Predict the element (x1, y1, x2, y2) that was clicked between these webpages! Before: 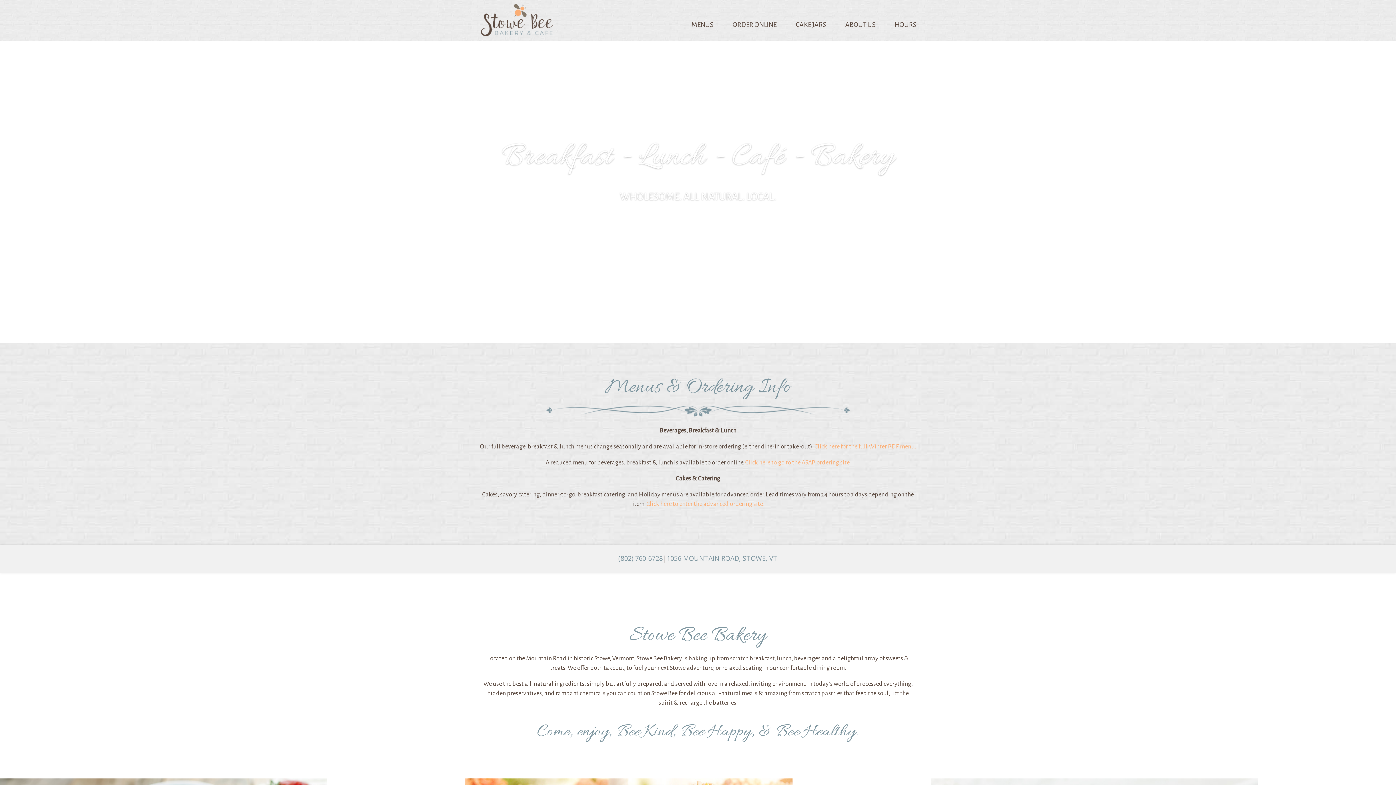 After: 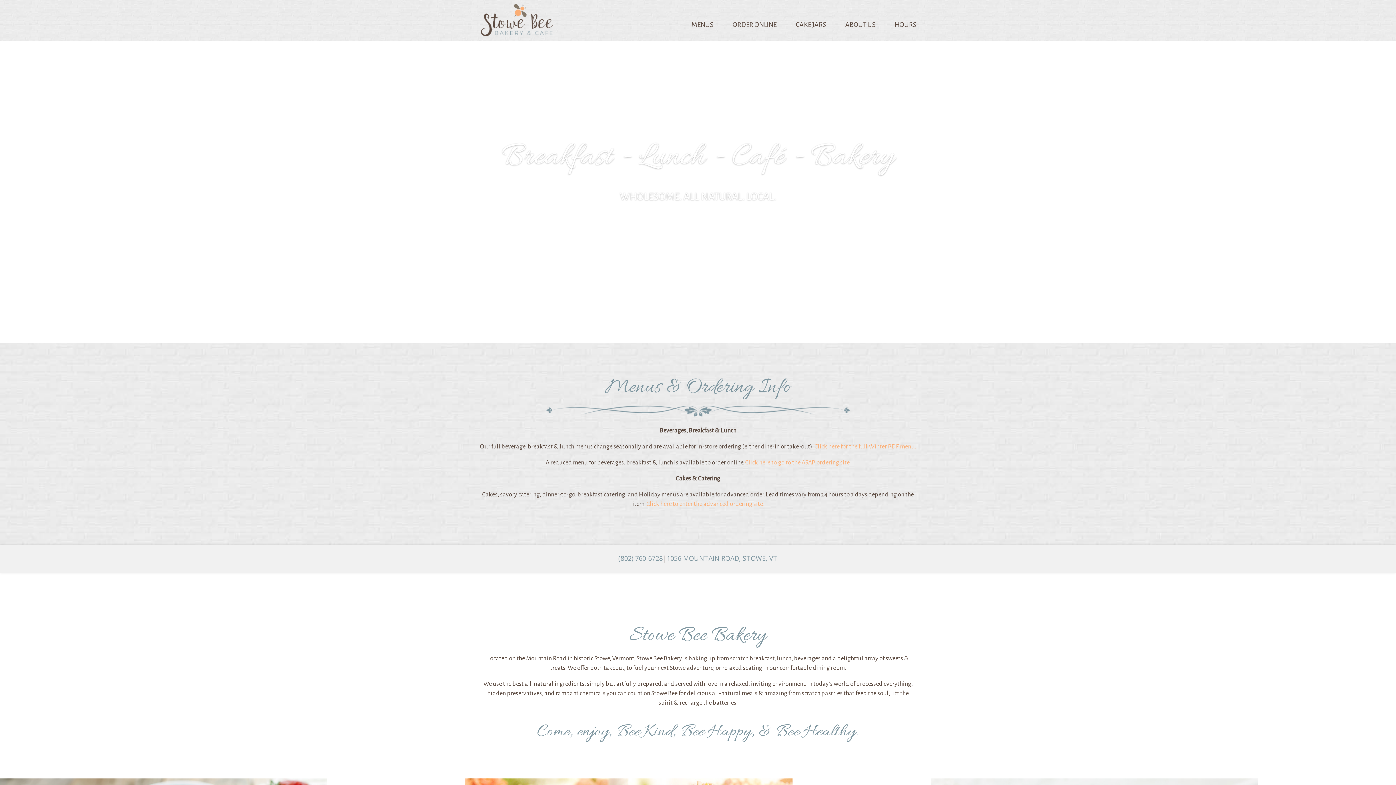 Action: label: Click here to go to the ASAP ordering site. bbox: (745, 459, 850, 466)